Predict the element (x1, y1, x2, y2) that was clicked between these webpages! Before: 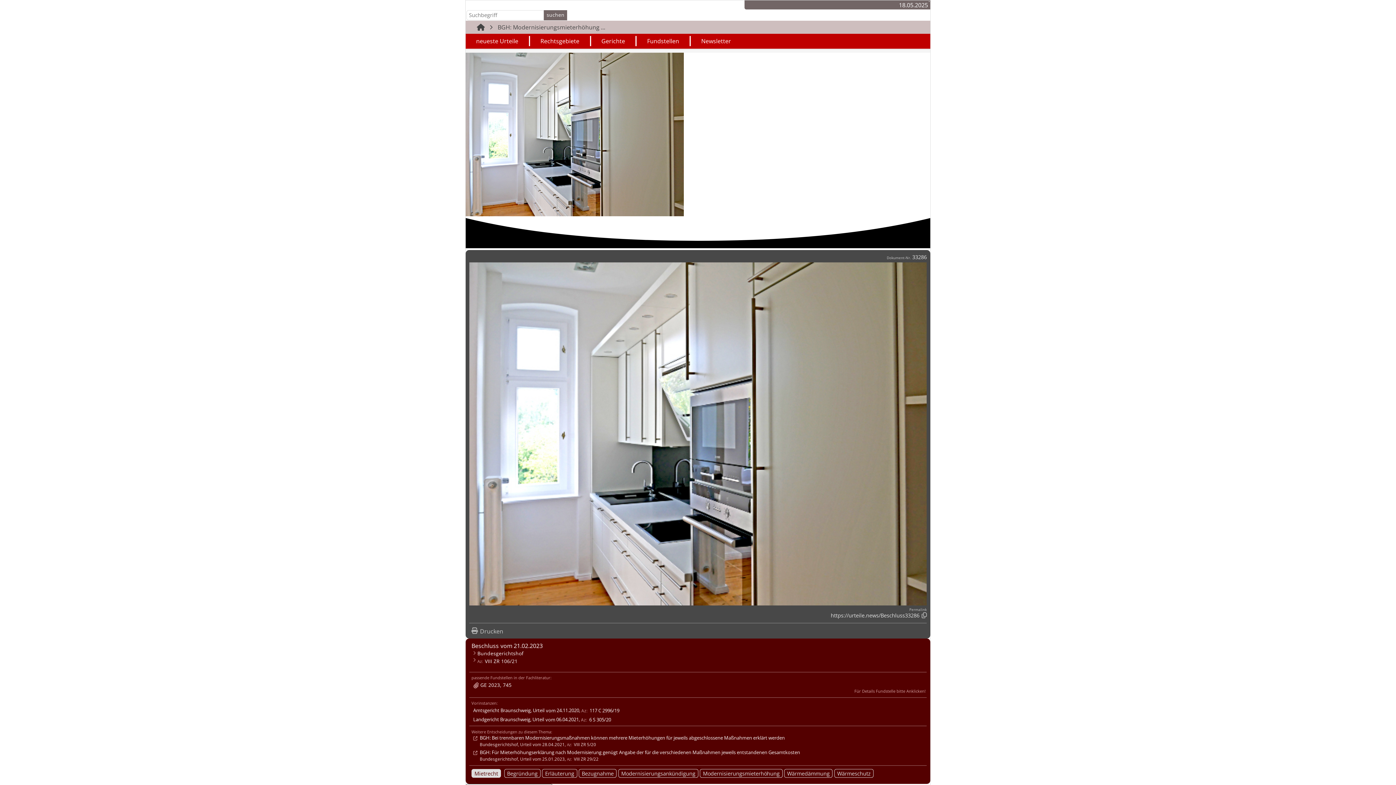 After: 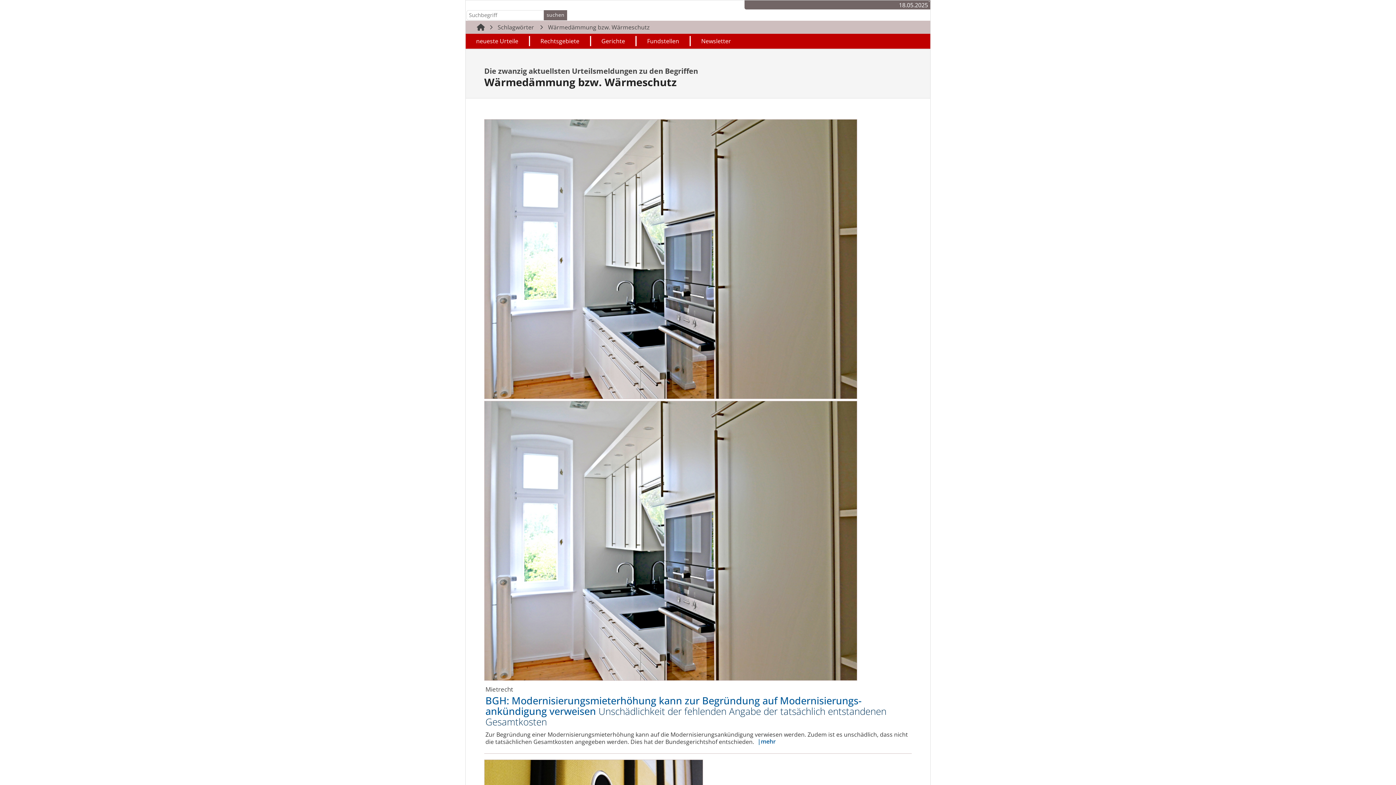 Action: label: Wärmedämmung bbox: (784, 769, 832, 778)